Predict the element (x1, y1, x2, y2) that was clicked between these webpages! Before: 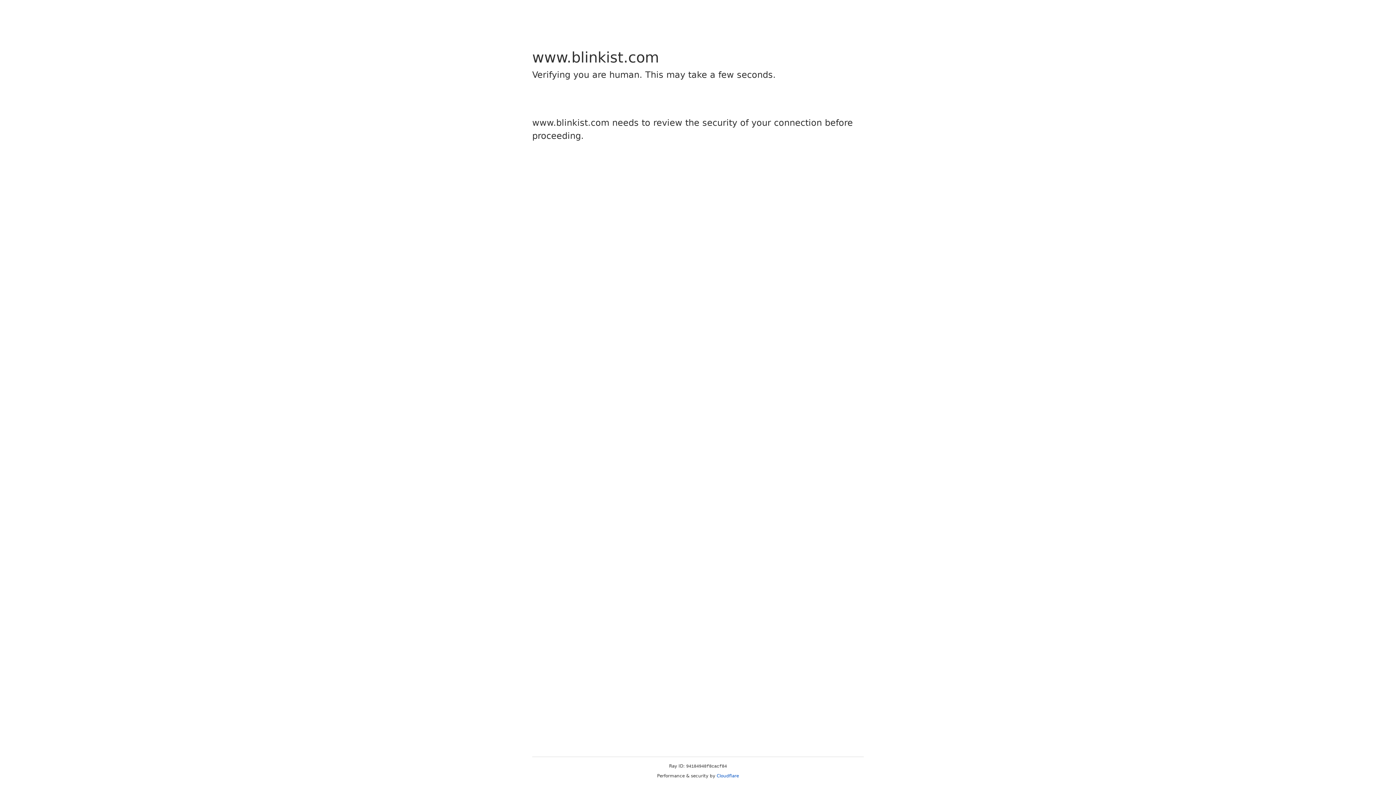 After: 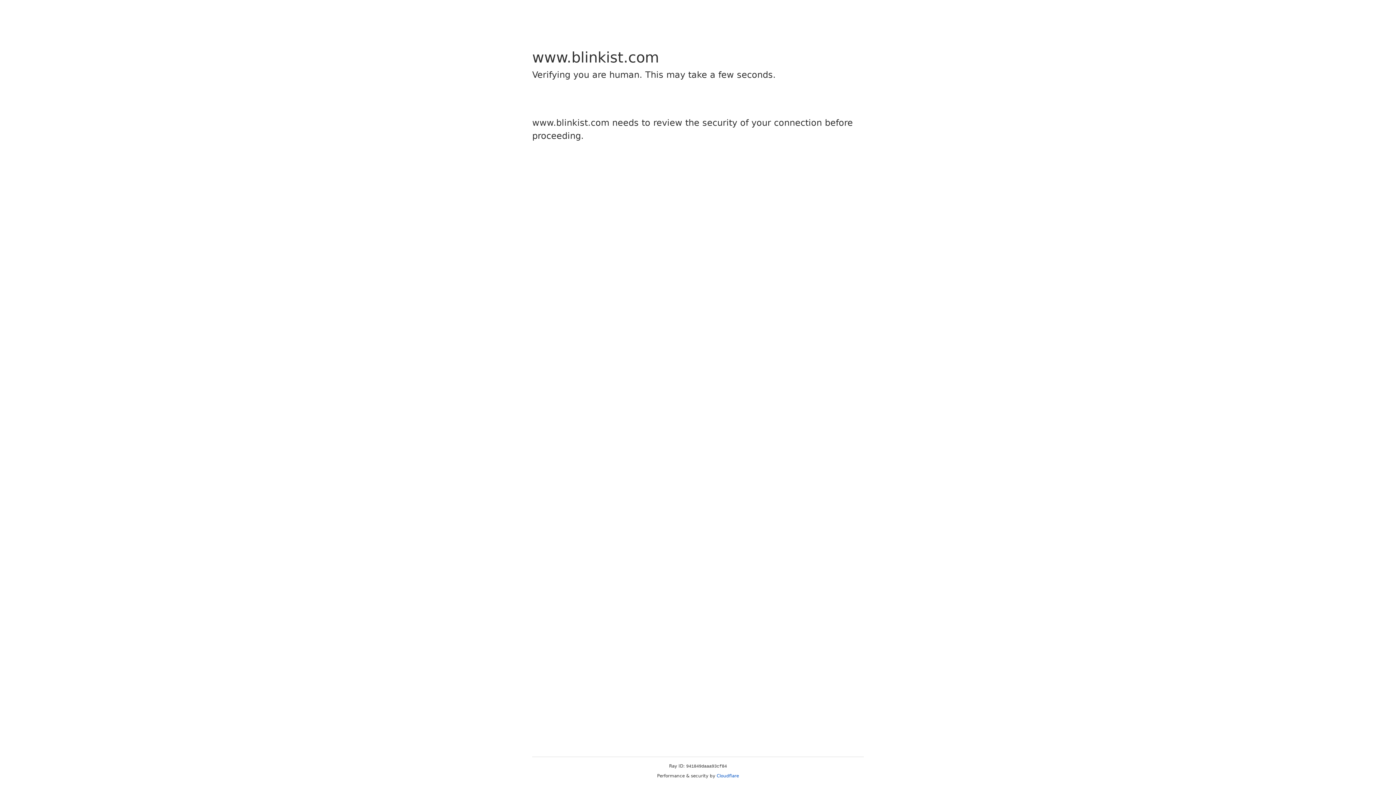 Action: bbox: (716, 773, 739, 778) label: Cloudflare